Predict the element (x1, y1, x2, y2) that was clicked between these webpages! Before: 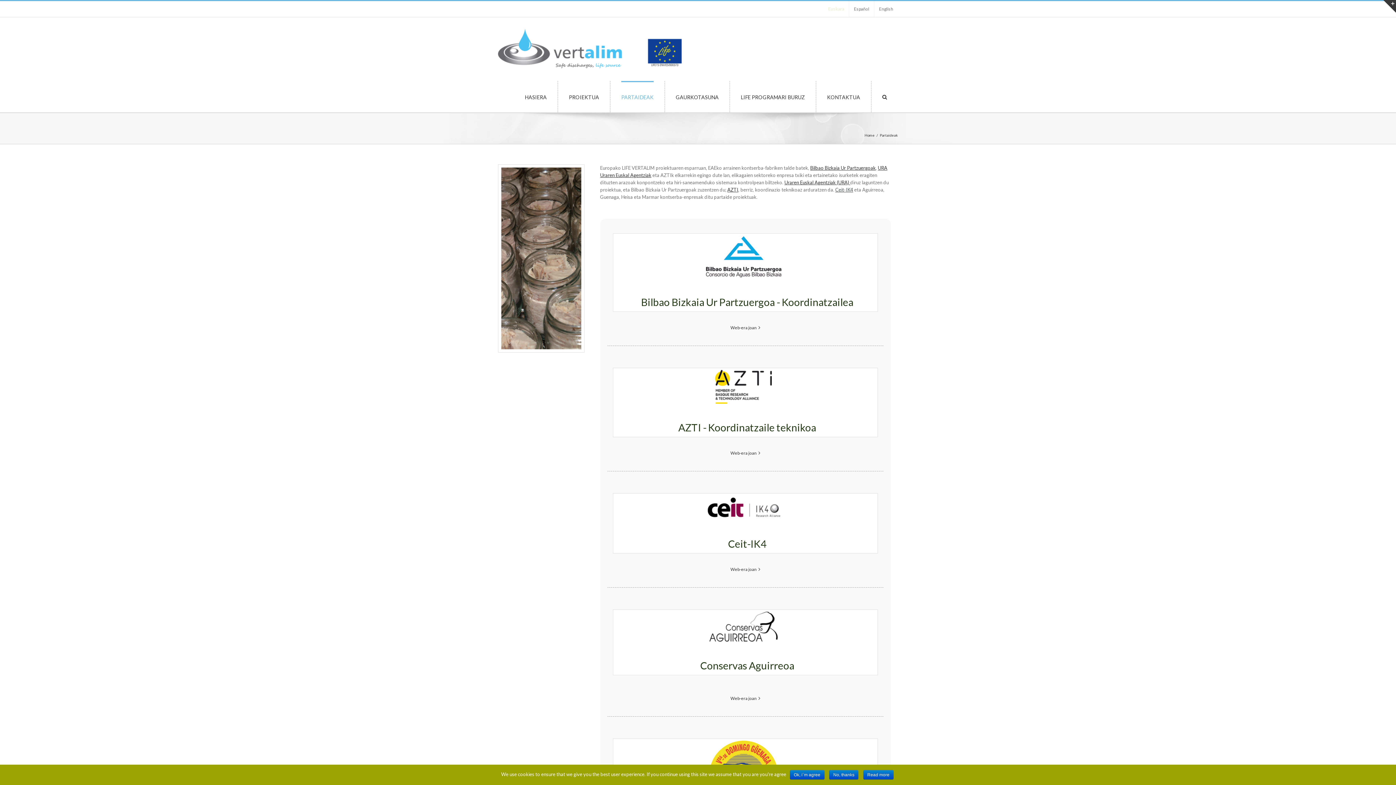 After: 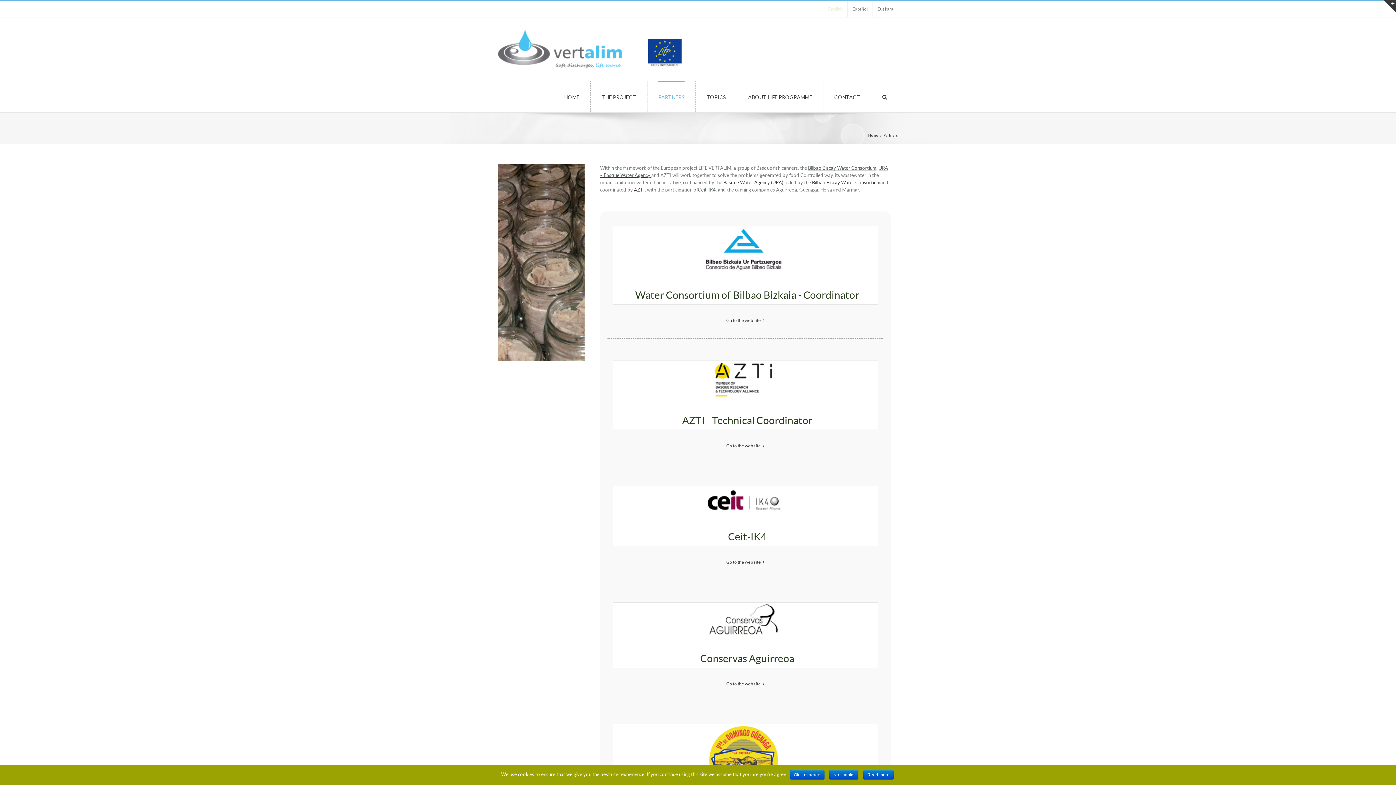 Action: bbox: (874, 1, 898, 17) label: English